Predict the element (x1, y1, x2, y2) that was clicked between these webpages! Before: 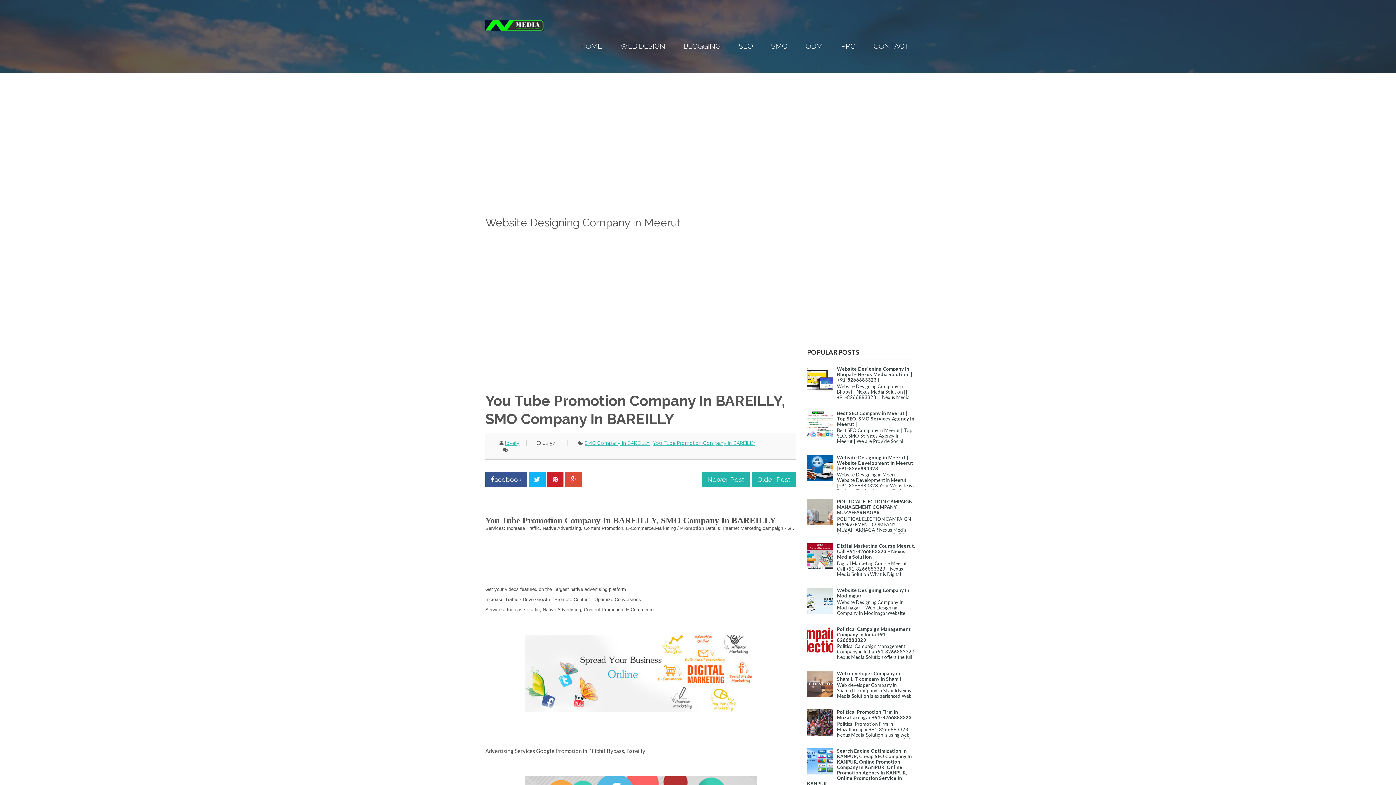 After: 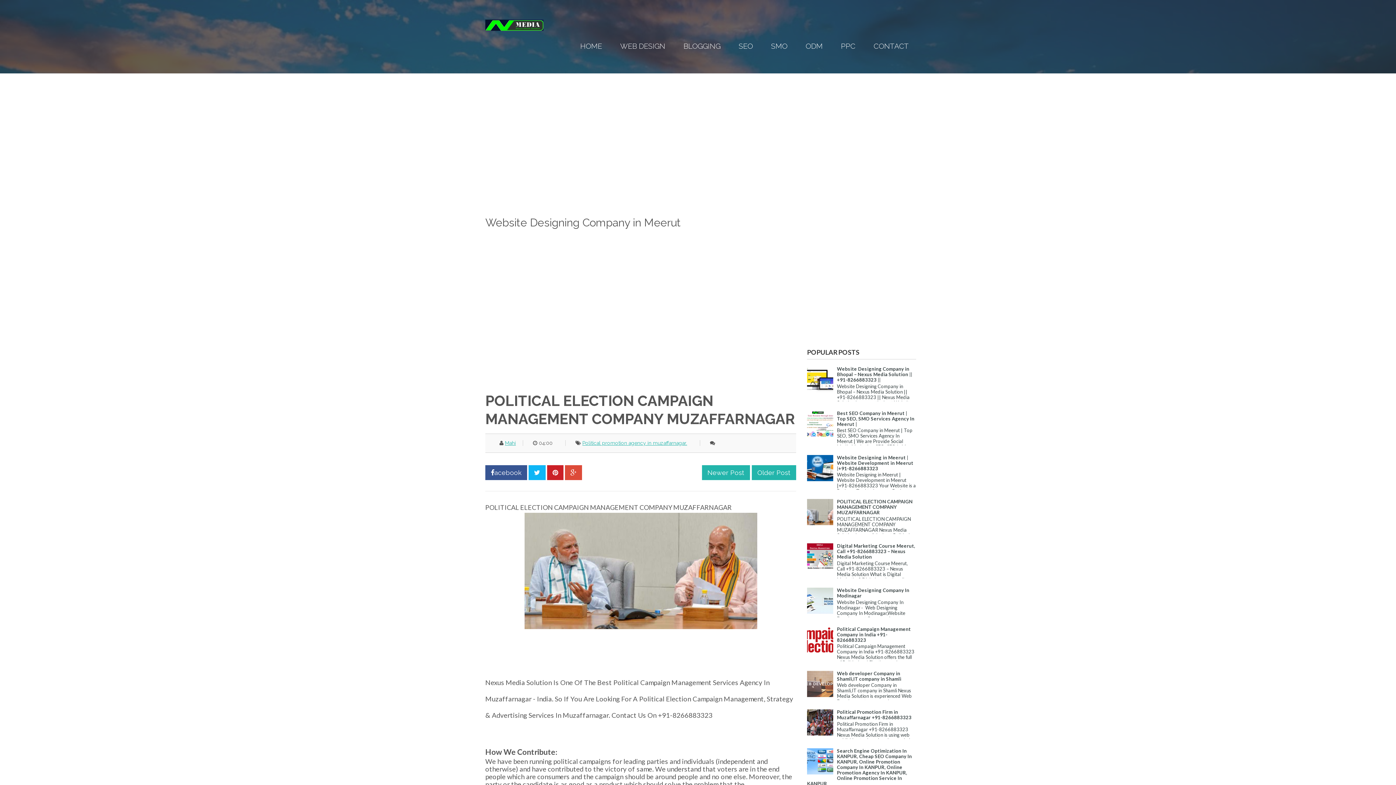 Action: bbox: (837, 499, 912, 515) label: POLITICAL ELECTION CAMPAIGN MANAGEMENT COMPANY MUZAFFARNAGAR